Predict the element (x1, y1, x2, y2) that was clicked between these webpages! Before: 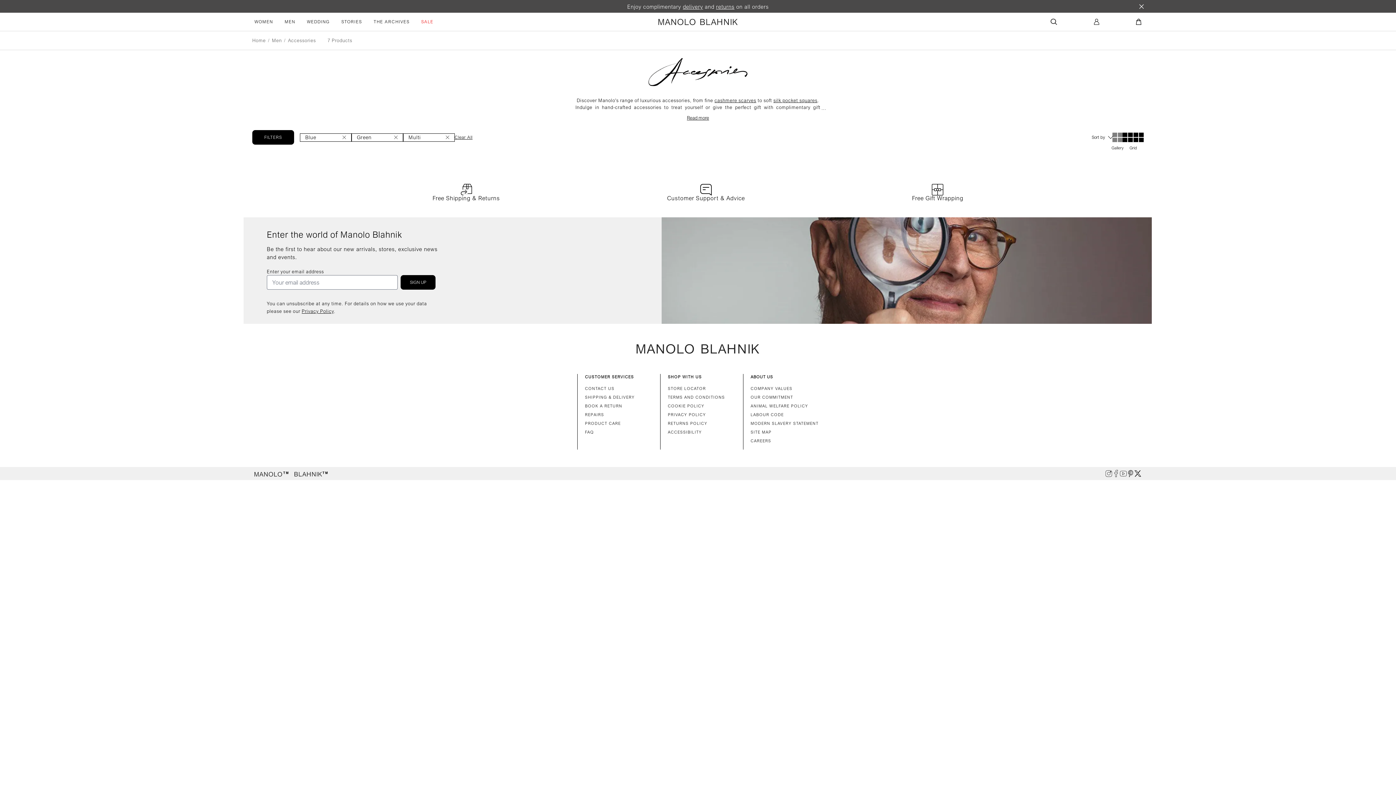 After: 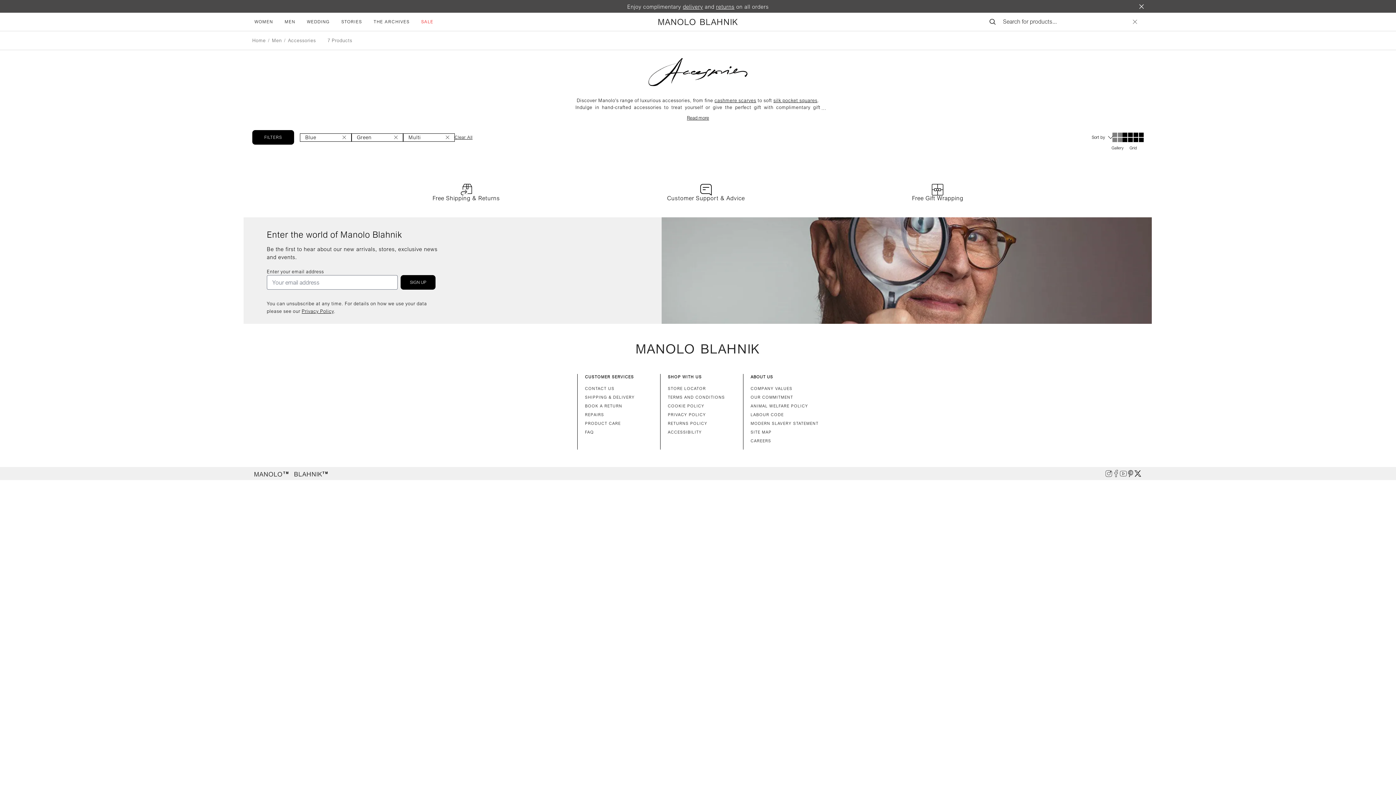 Action: bbox: (1020, 18, 1063, 25) label: Open search